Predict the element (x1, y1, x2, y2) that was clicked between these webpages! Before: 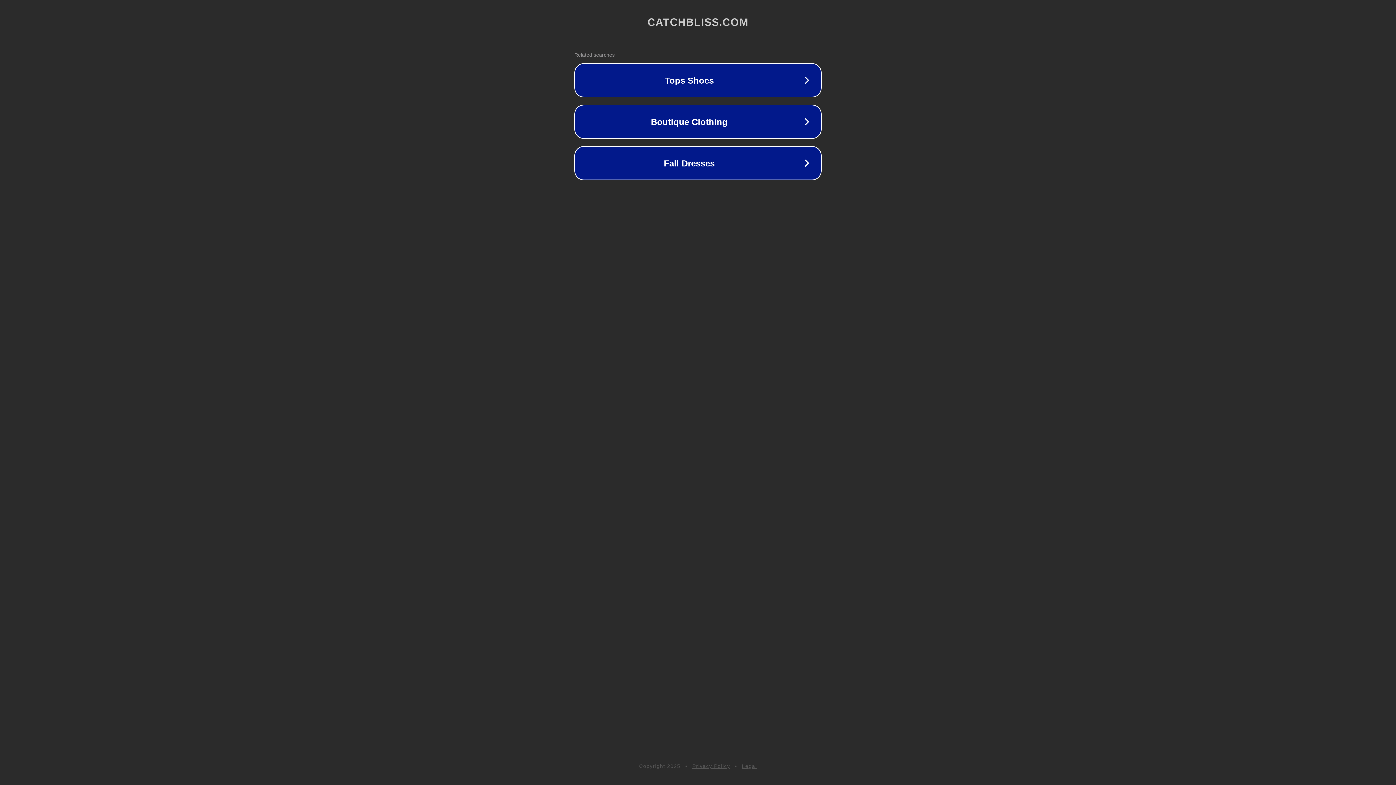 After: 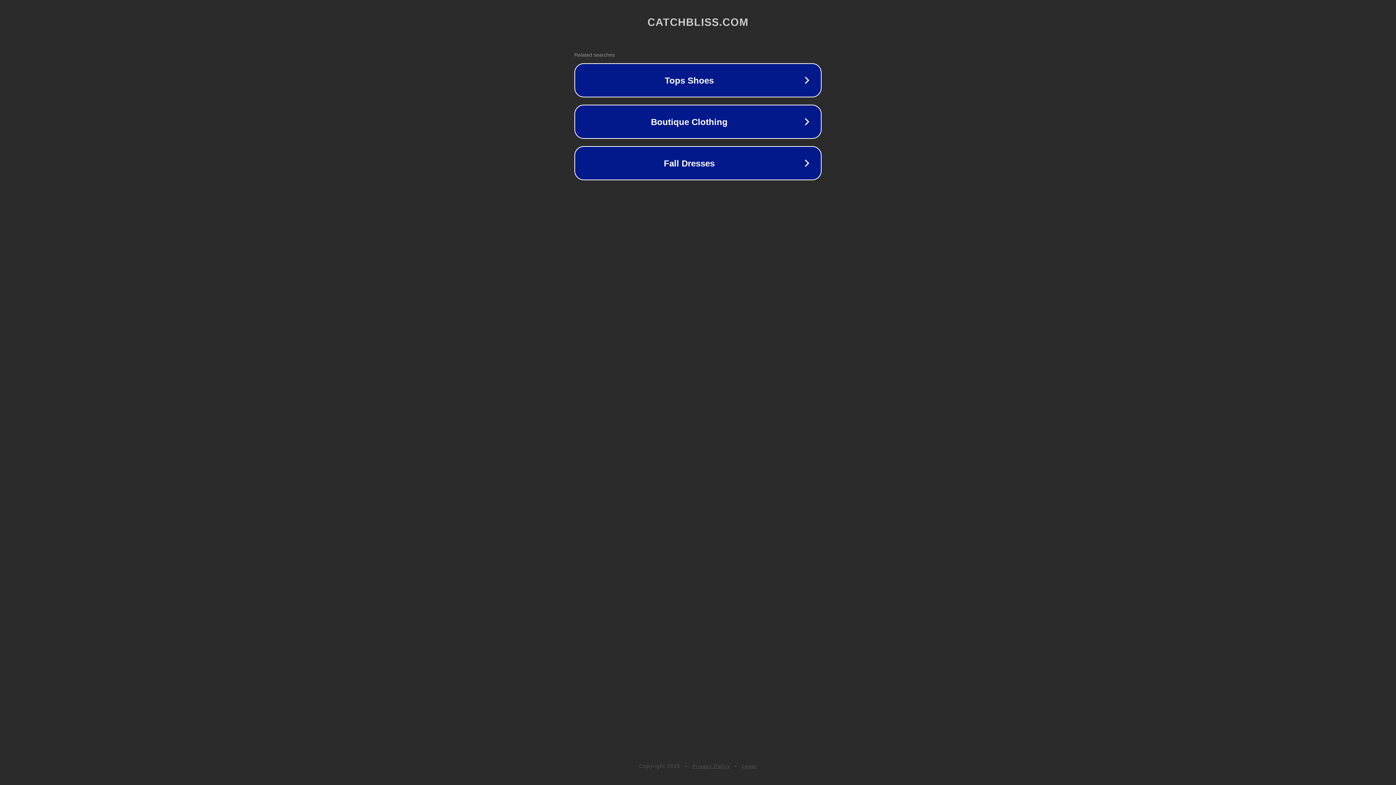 Action: label: Legal bbox: (742, 763, 757, 769)